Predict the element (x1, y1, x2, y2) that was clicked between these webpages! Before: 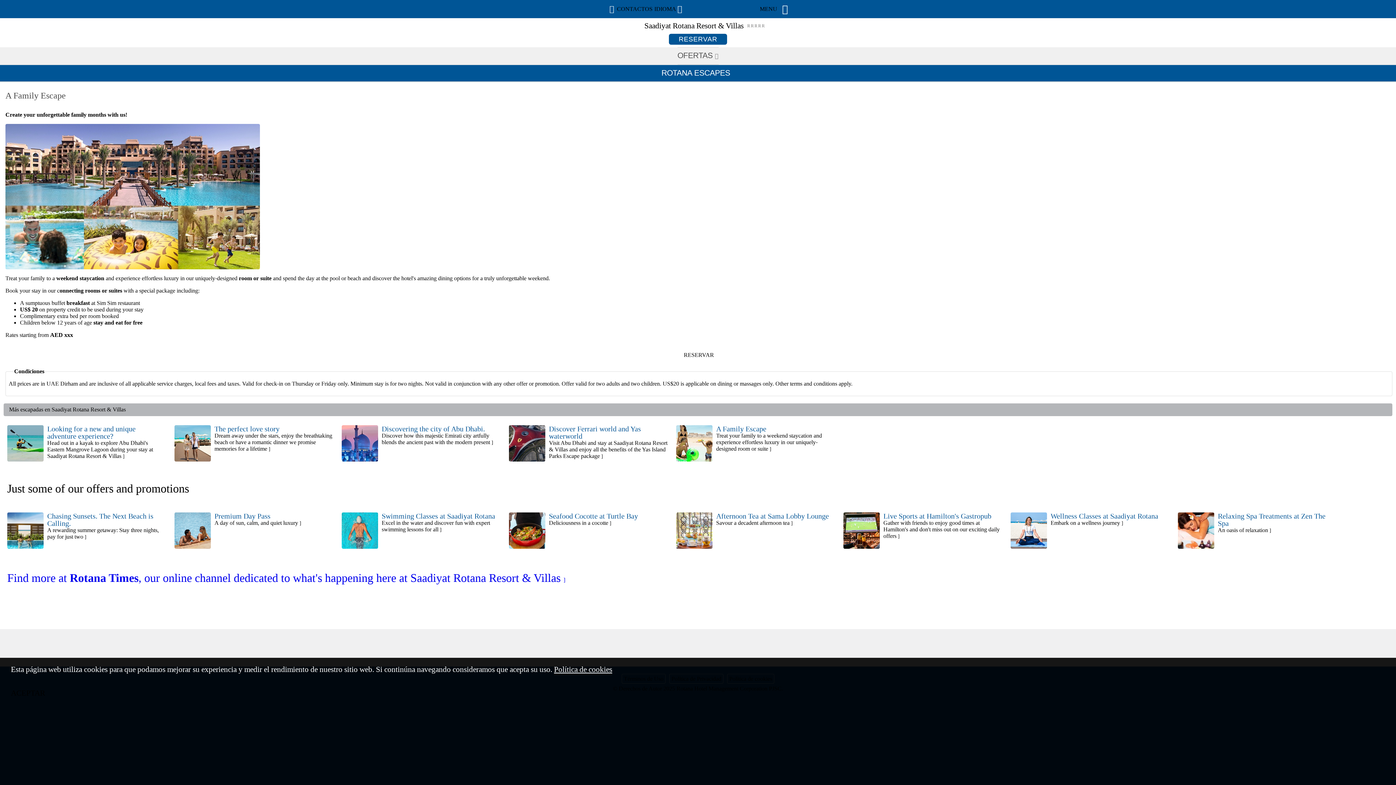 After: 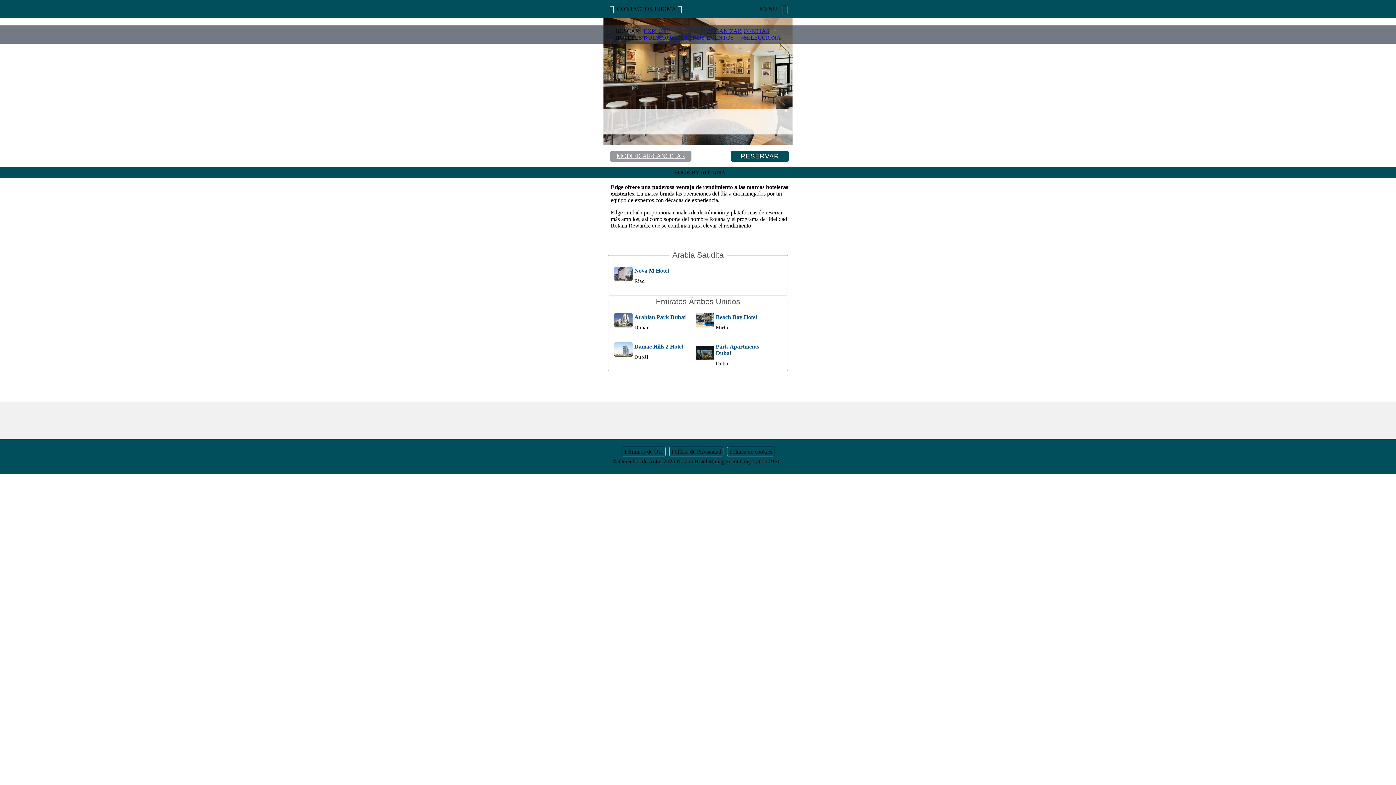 Action: bbox: (732, 646, 762, 662)